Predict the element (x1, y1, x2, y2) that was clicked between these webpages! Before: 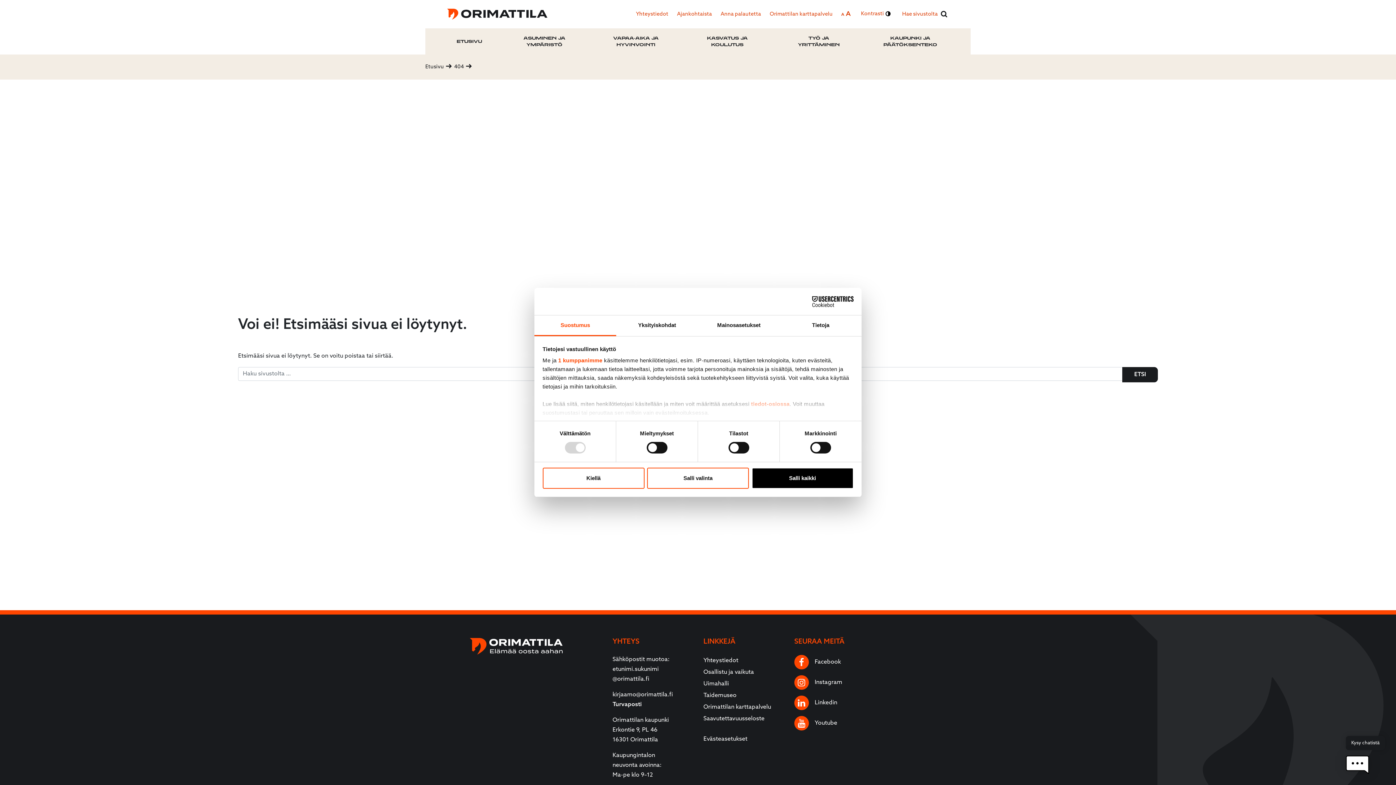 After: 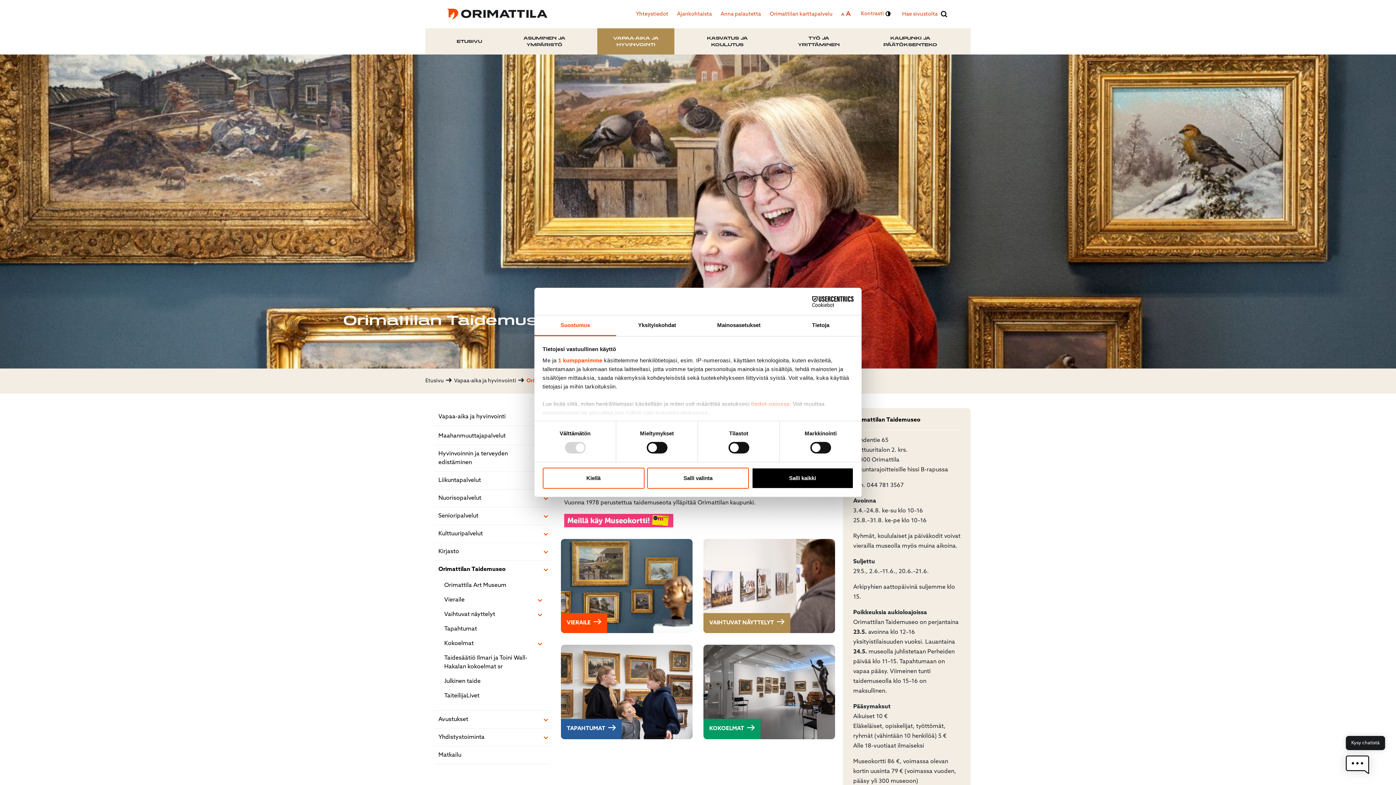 Action: bbox: (703, 701, 736, 707) label: Taidemuseo